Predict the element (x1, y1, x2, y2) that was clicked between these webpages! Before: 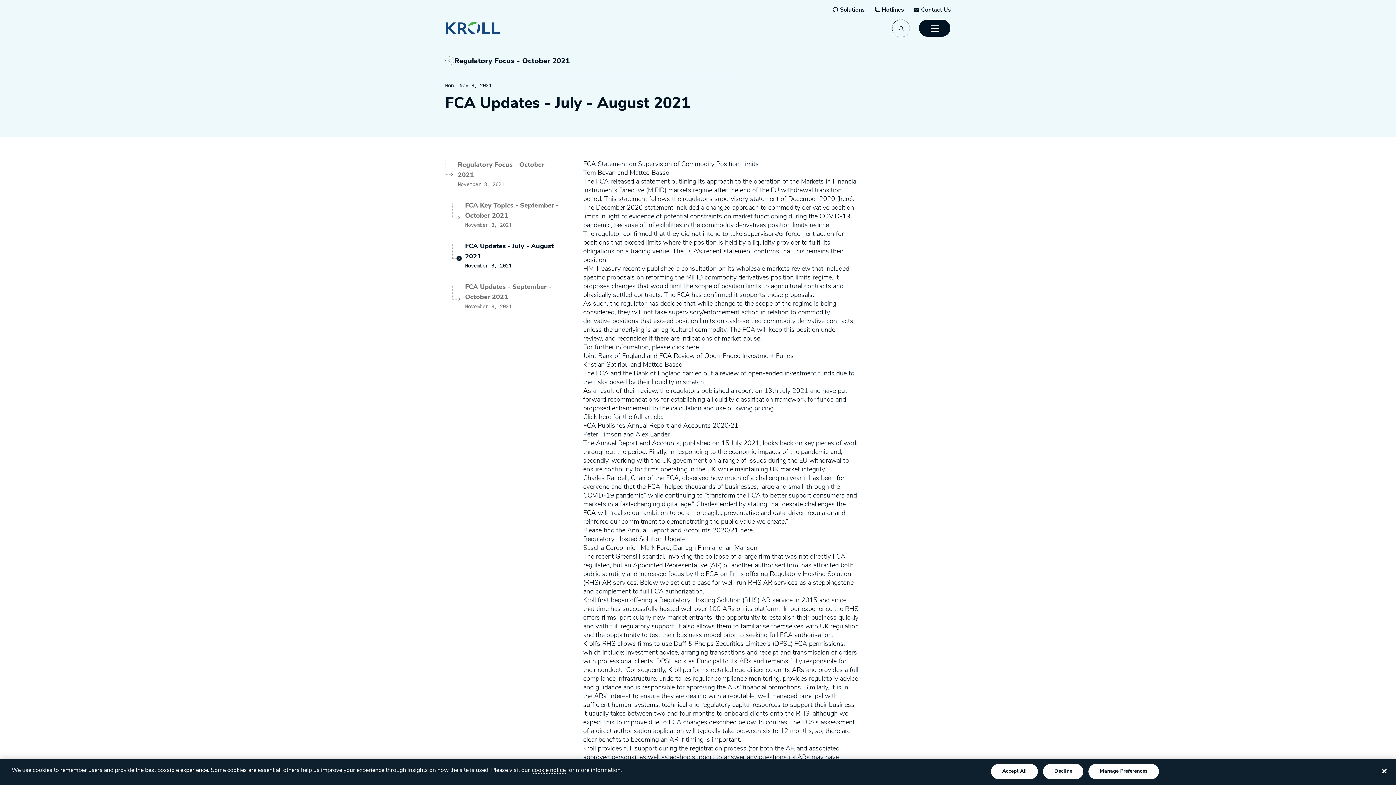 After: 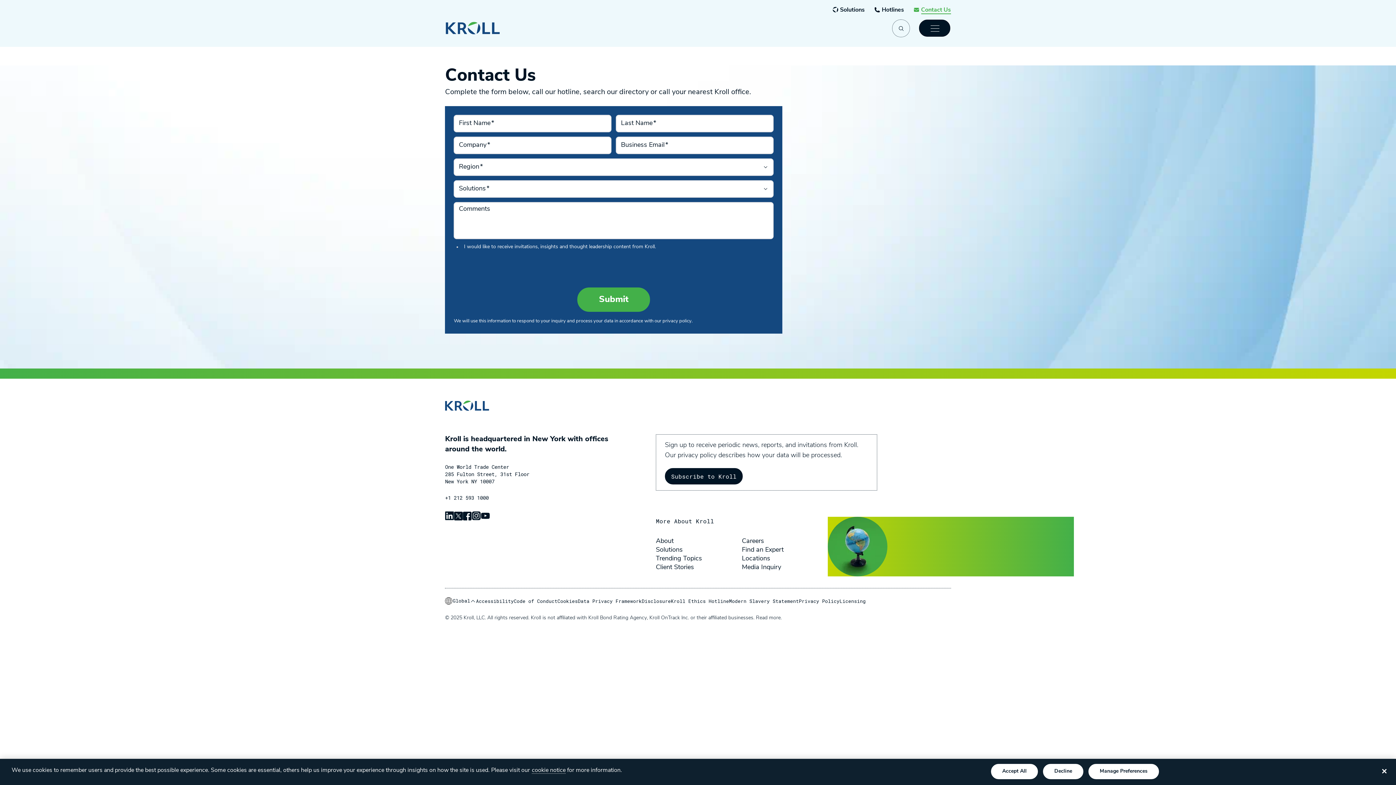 Action: label: Contact Us bbox: (921, 6, 951, 14)